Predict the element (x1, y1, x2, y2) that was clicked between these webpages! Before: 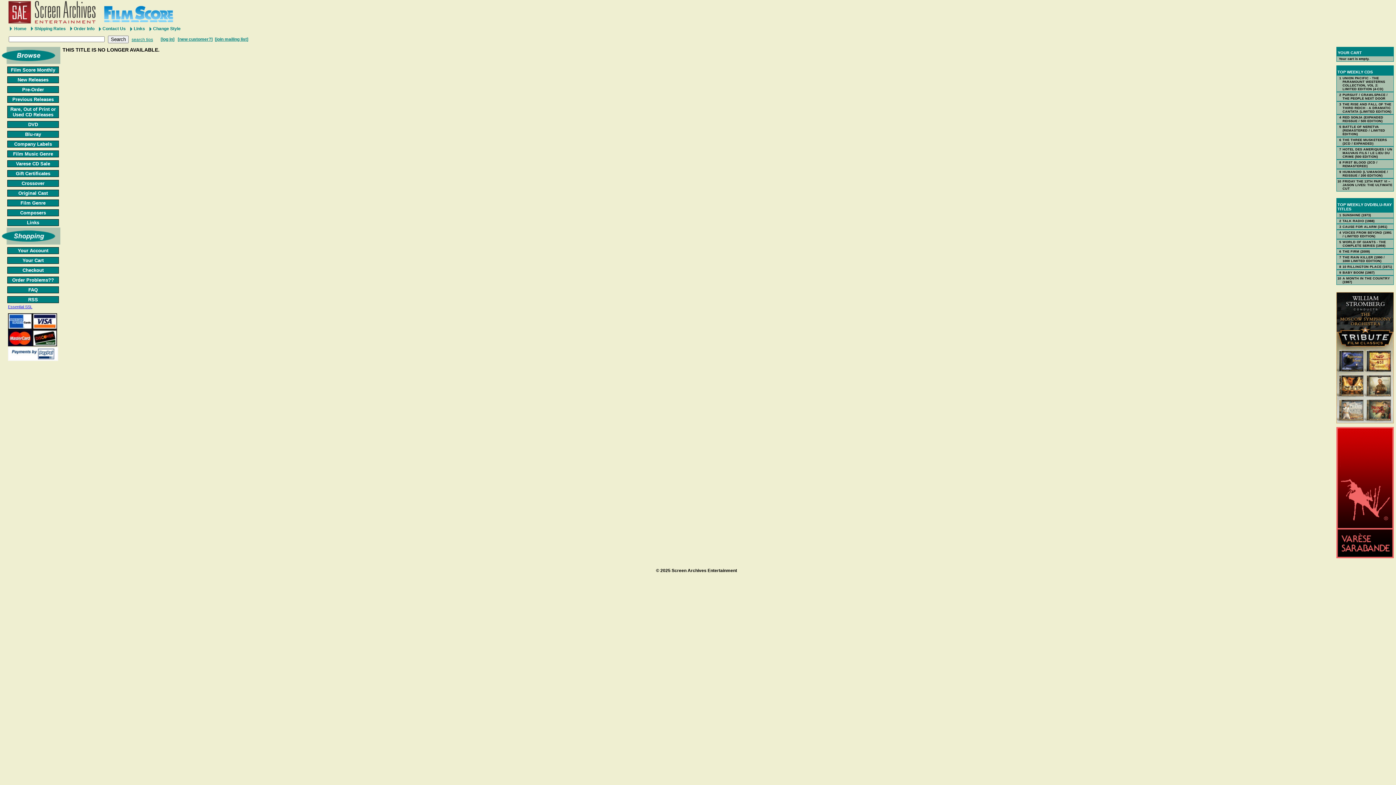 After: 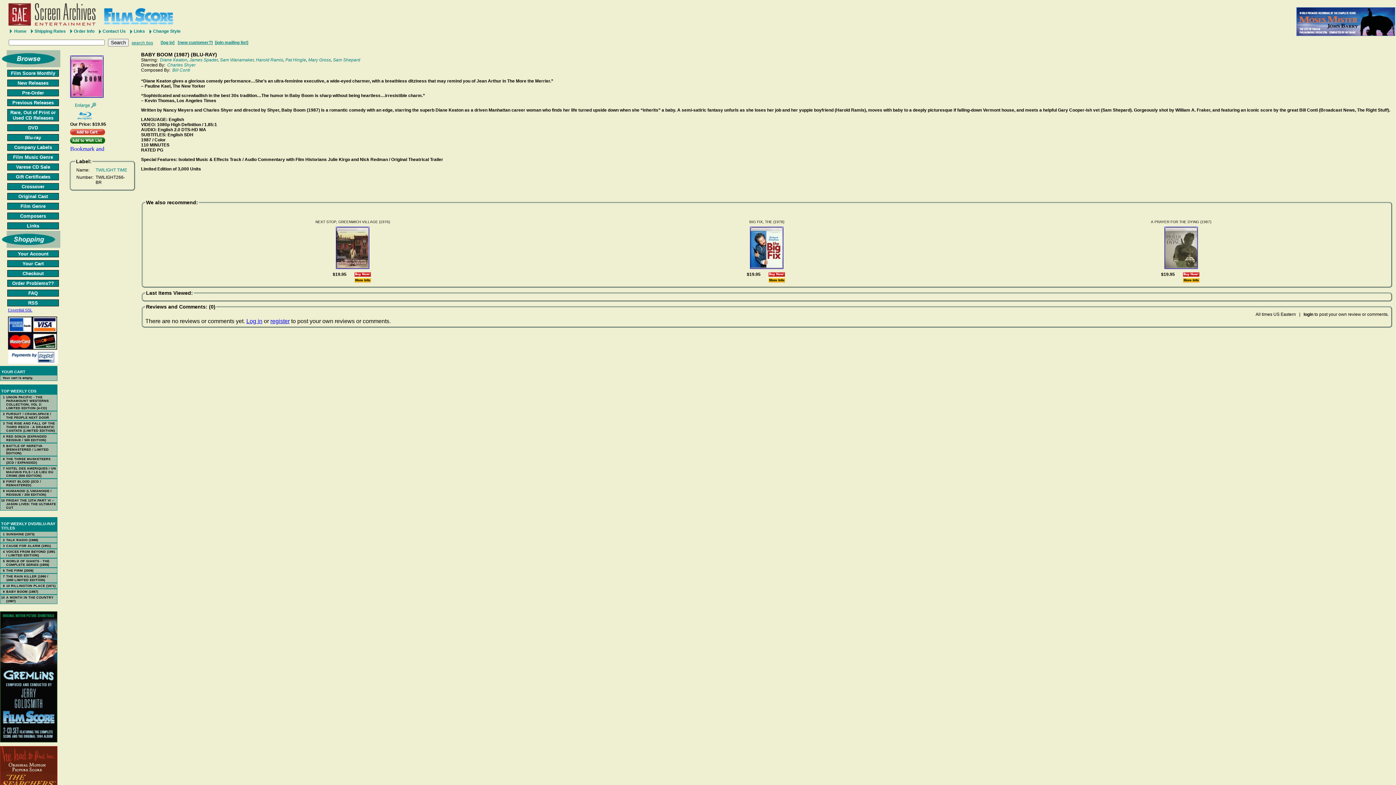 Action: label: BABY BOOM (1987) bbox: (1342, 270, 1374, 274)